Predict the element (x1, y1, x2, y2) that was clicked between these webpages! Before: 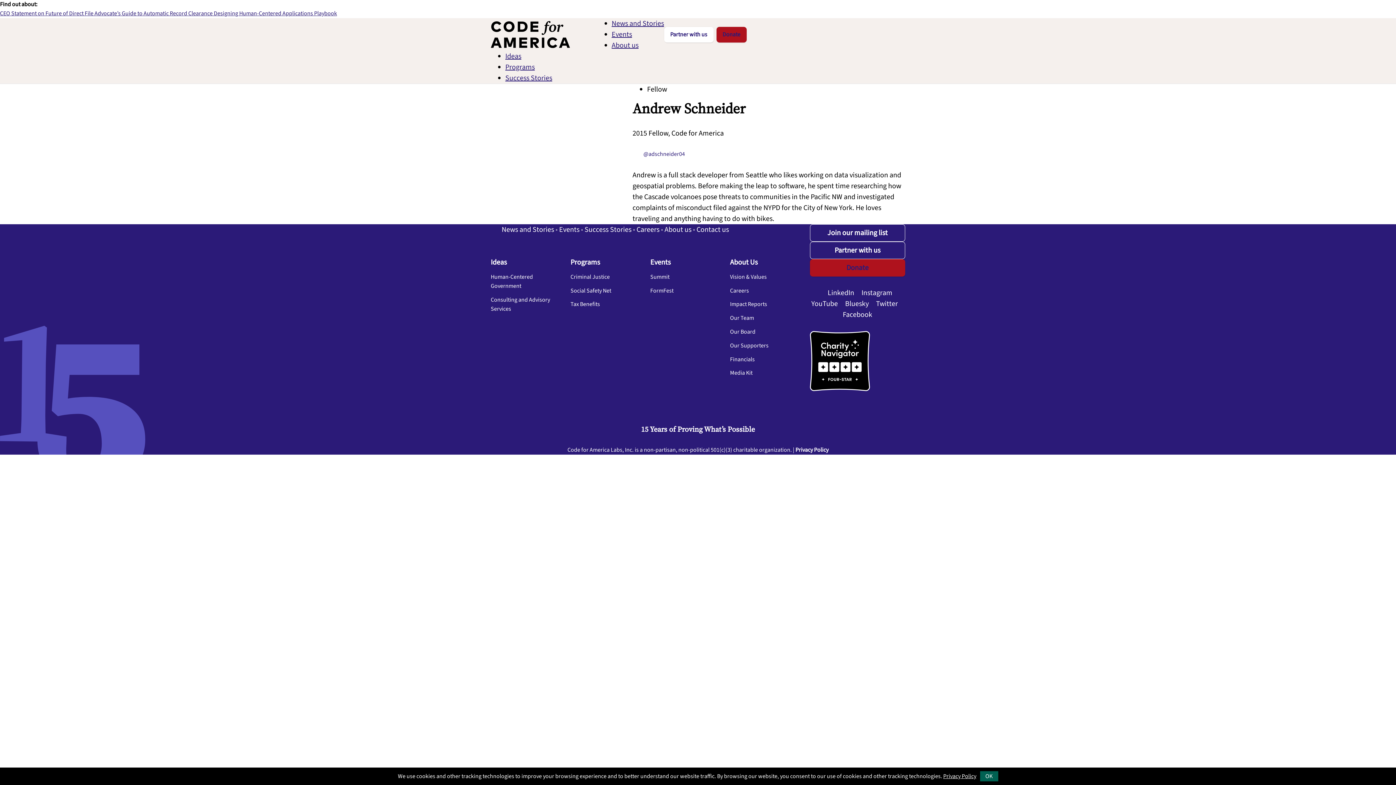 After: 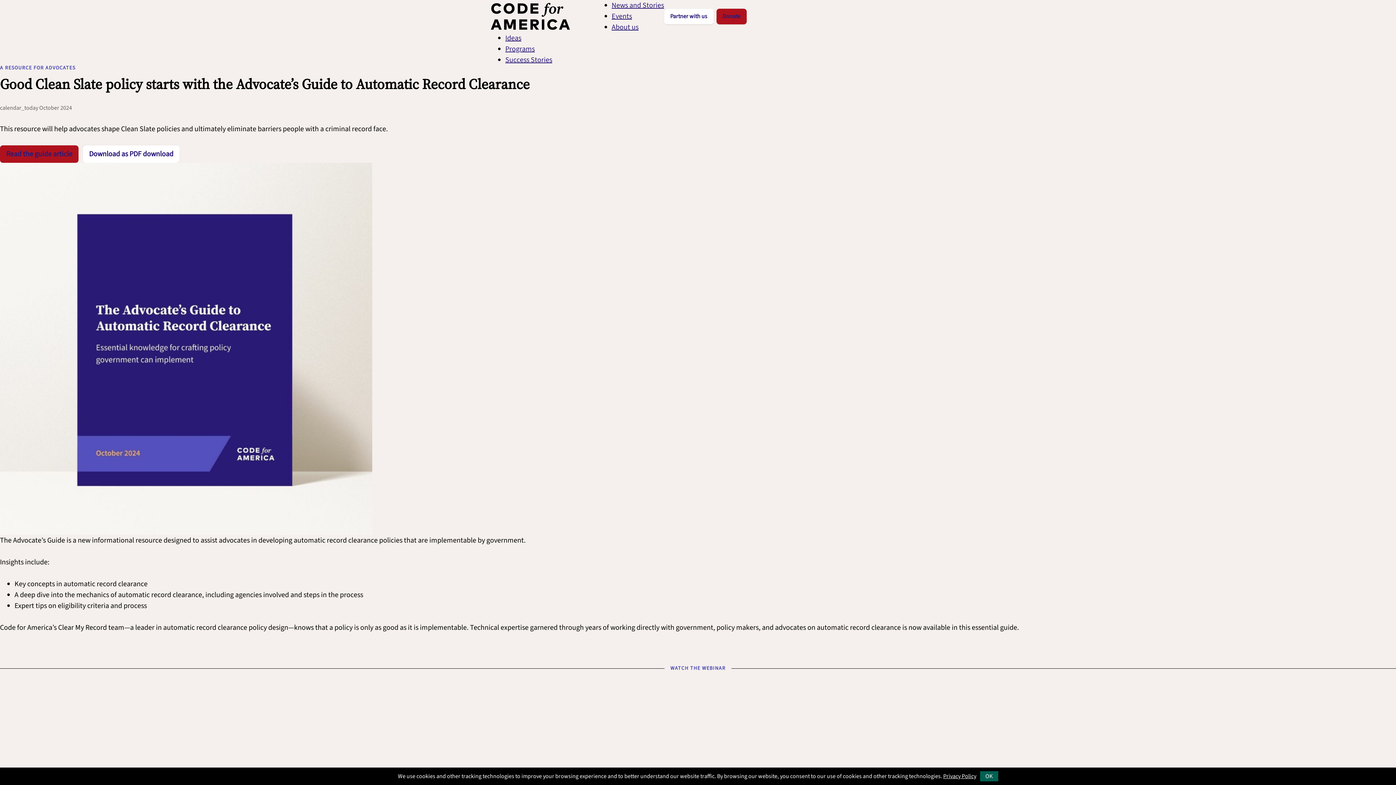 Action: label: Advocate’s Guide to Automatic Record Clearance  bbox: (94, 9, 213, 17)